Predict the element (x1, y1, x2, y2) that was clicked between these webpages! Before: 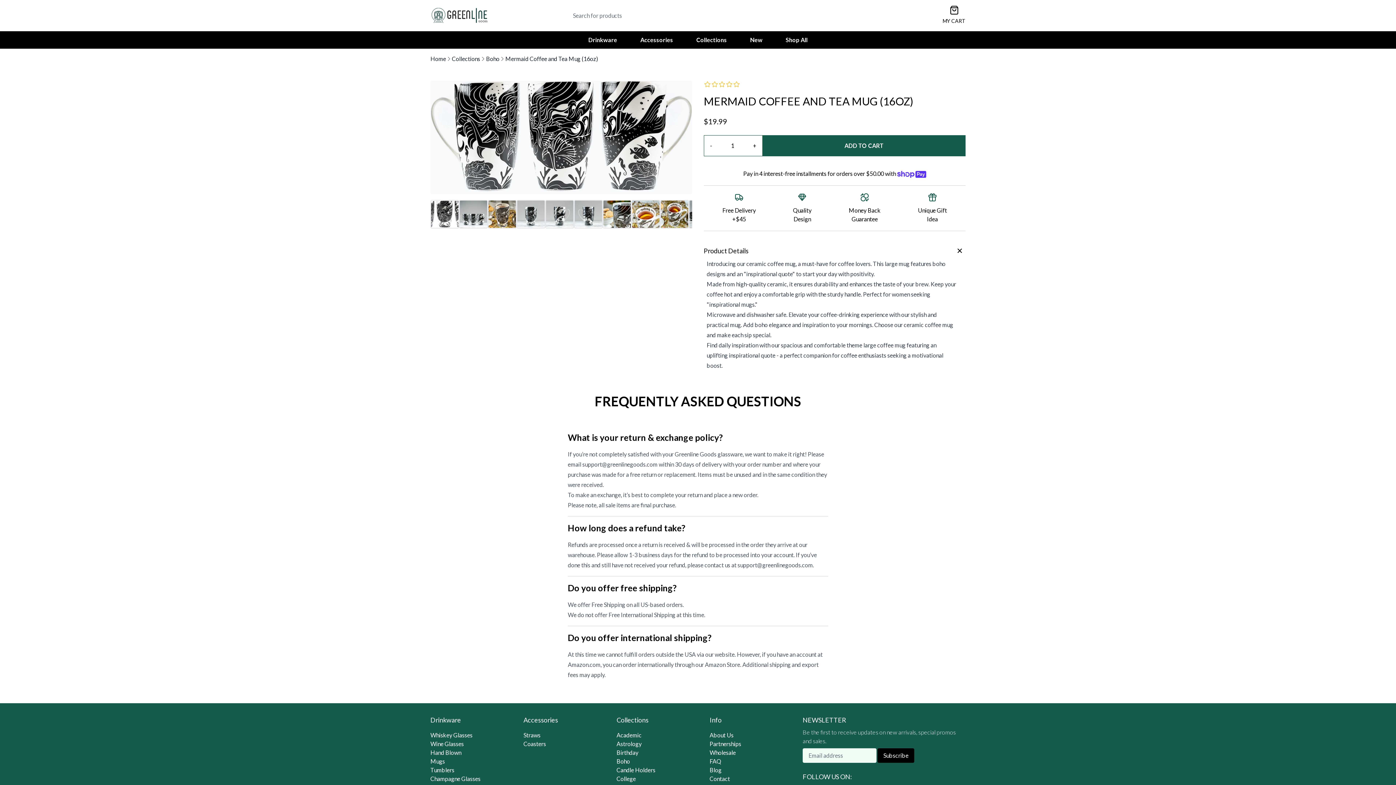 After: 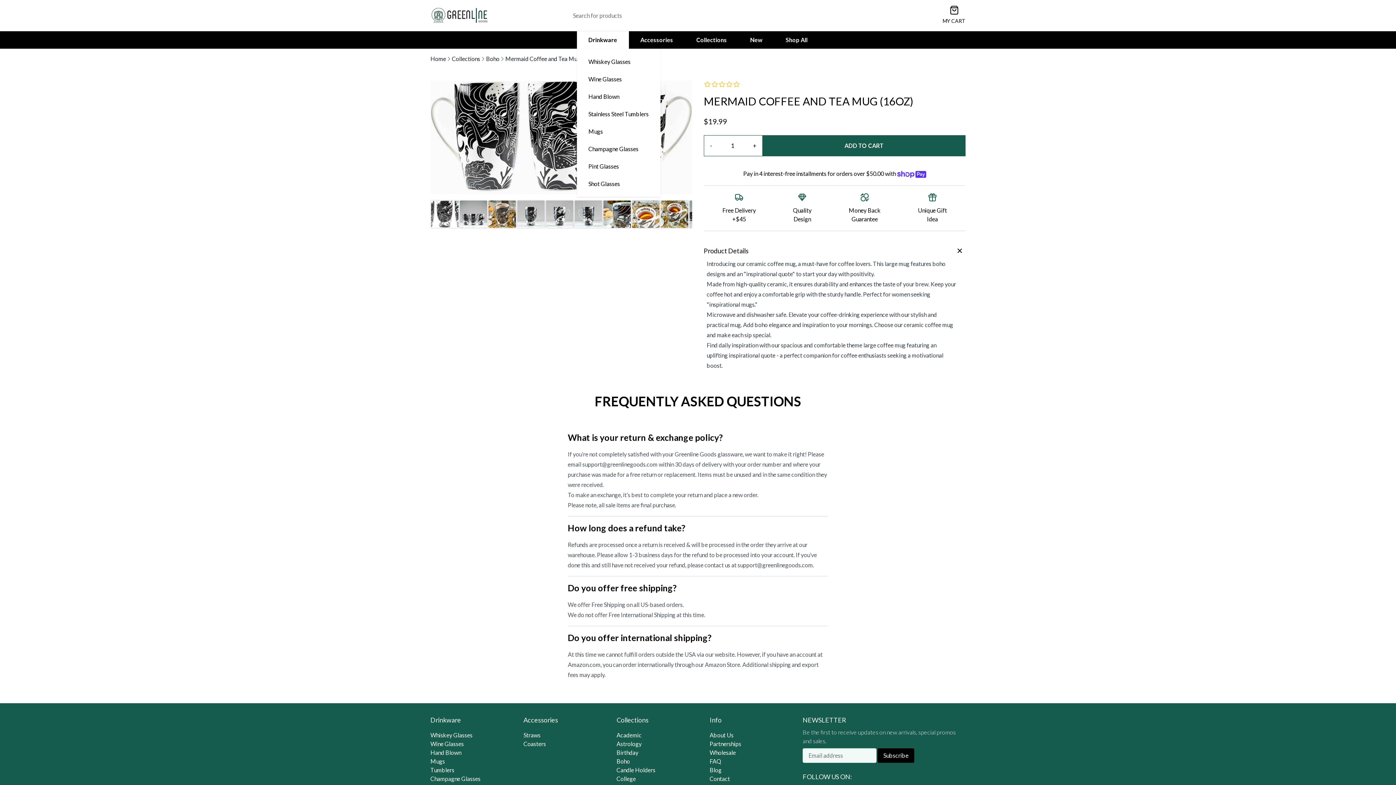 Action: label: Drinkware bbox: (576, 31, 628, 48)